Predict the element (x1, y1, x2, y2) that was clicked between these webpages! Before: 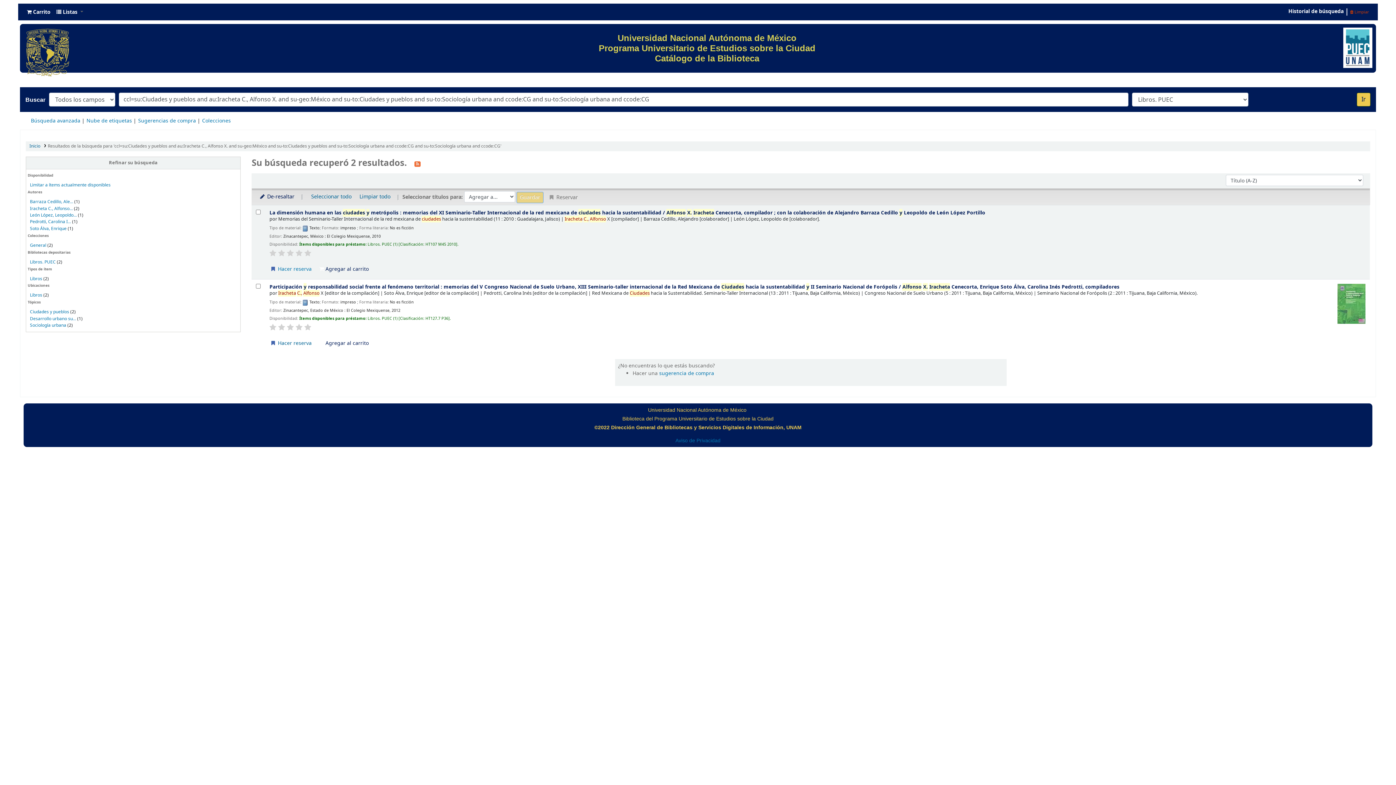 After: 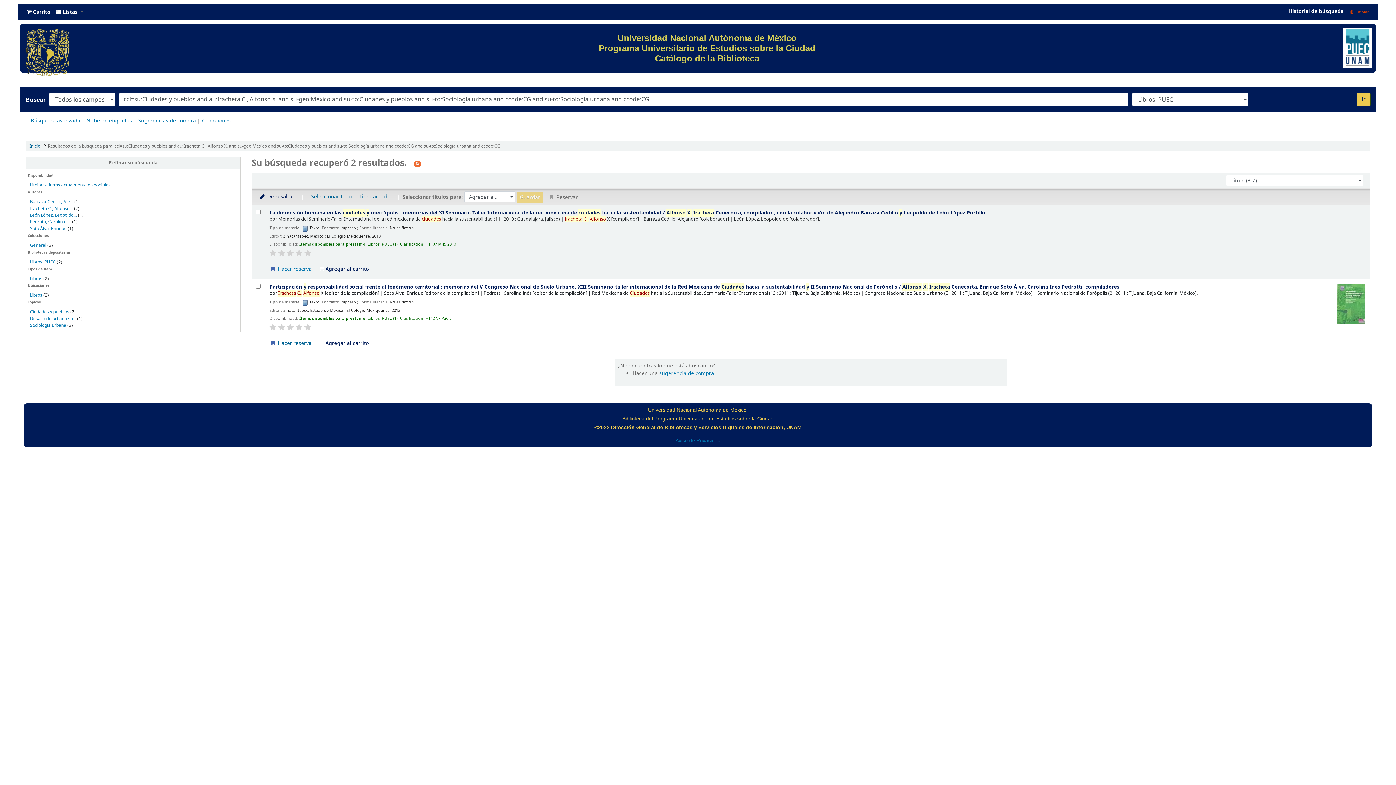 Action: bbox: (269, 323, 276, 331)